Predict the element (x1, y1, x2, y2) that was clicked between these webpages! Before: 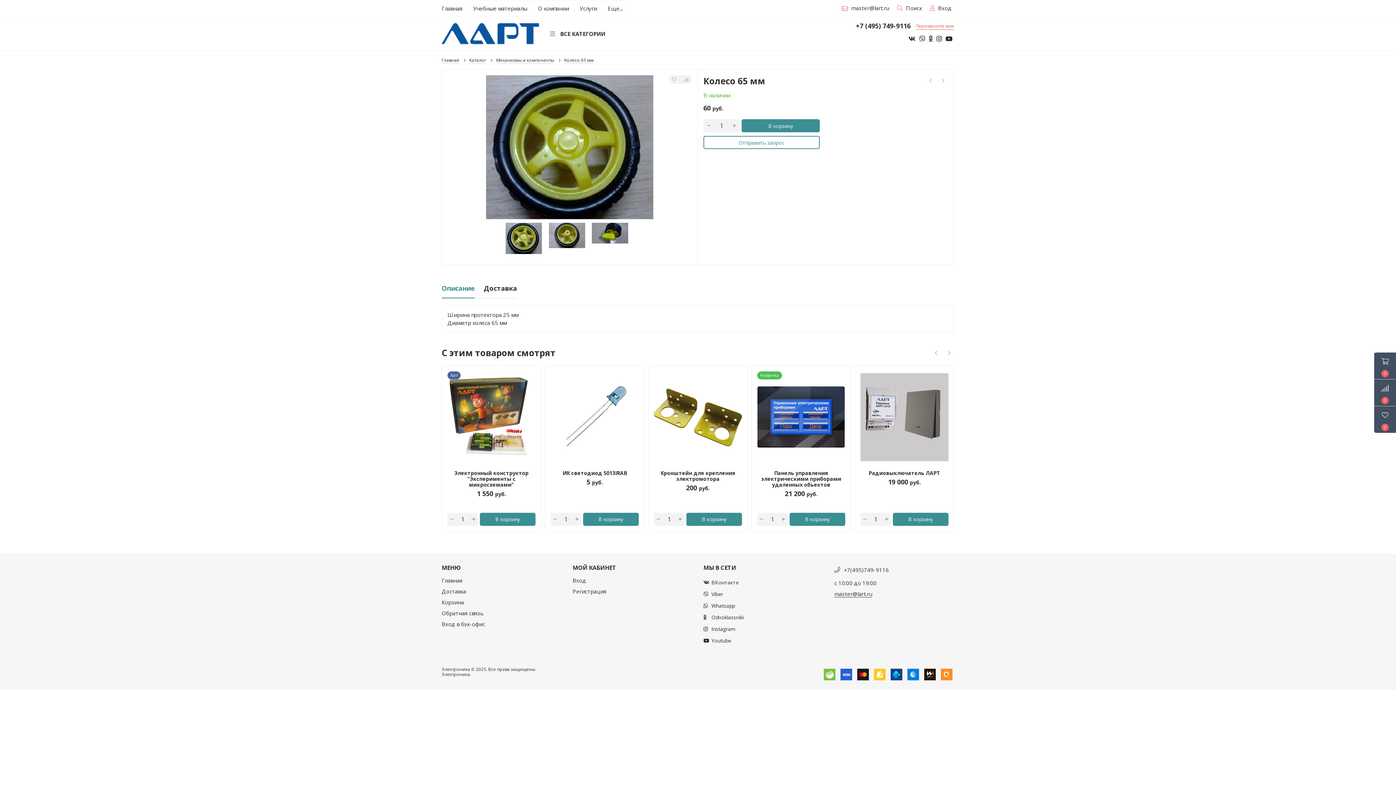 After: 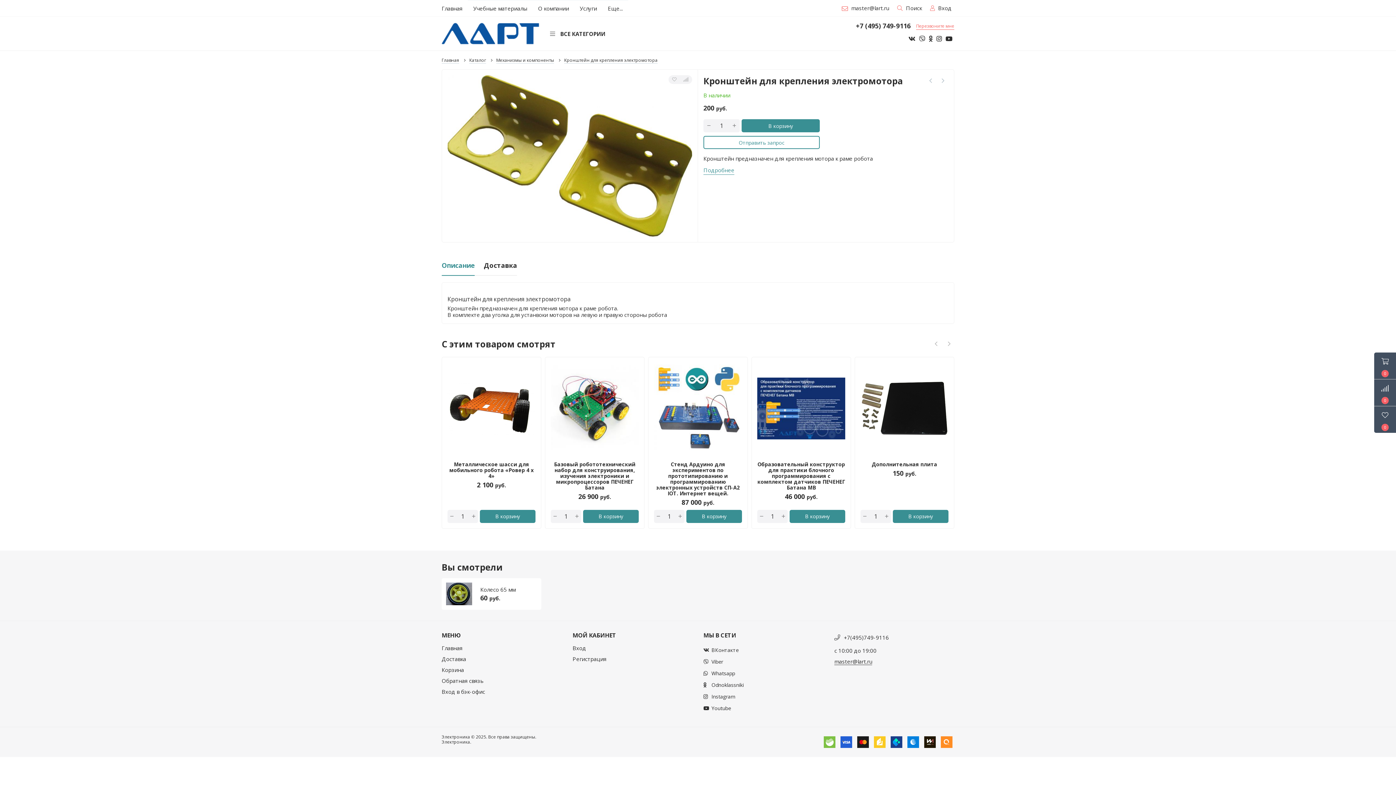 Action: label: Кронштейн для крепления электромотора bbox: (654, 470, 742, 482)